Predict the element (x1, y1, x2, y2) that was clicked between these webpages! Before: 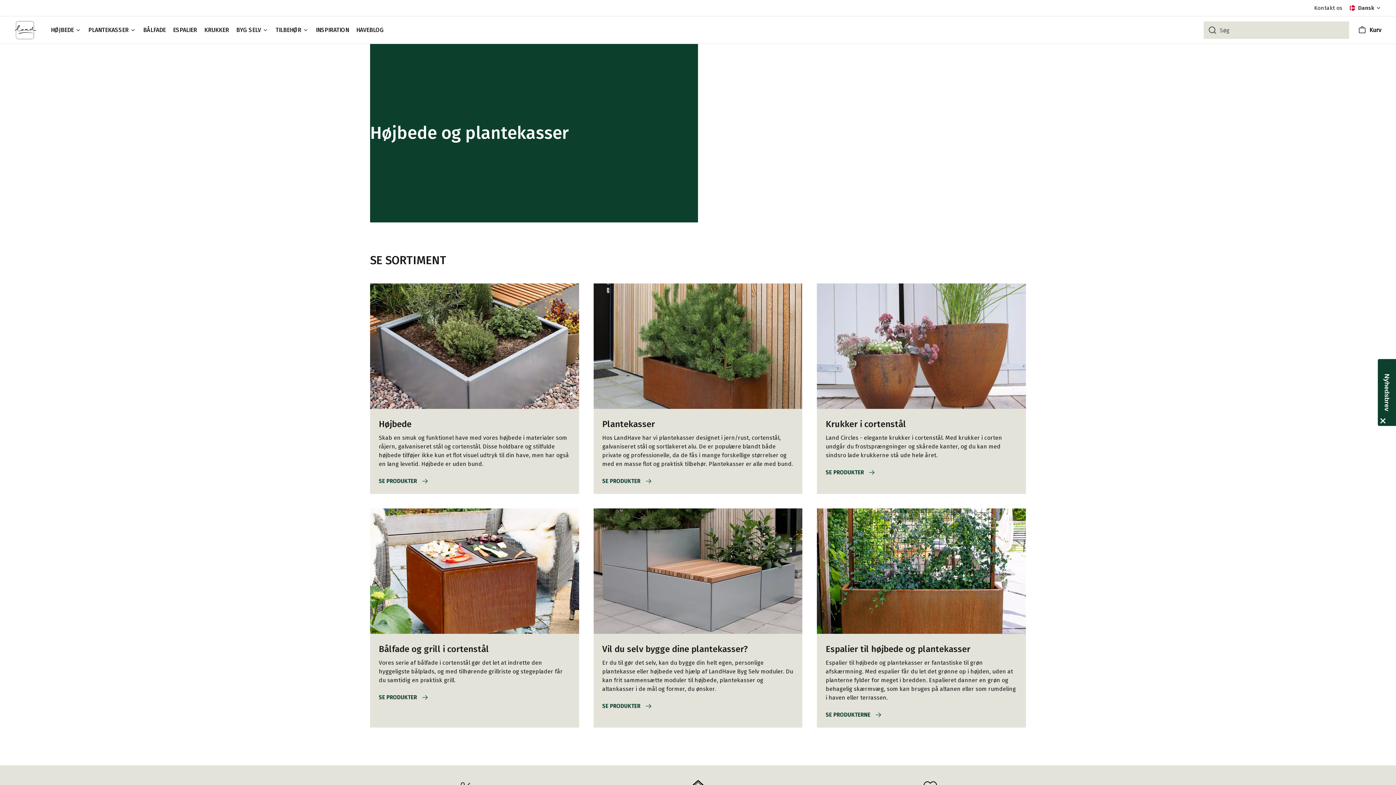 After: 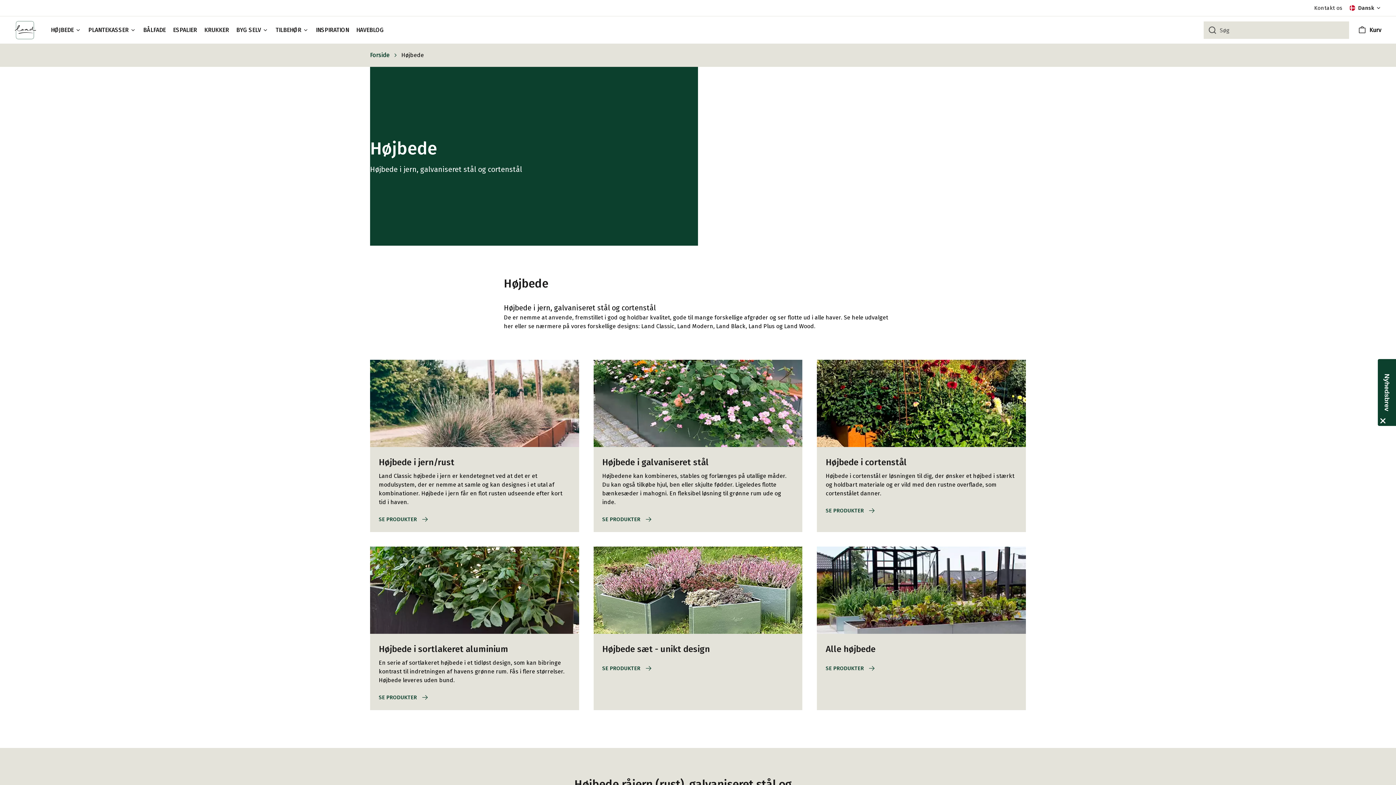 Action: label: HØJBEDE bbox: (50, 26, 81, 33)